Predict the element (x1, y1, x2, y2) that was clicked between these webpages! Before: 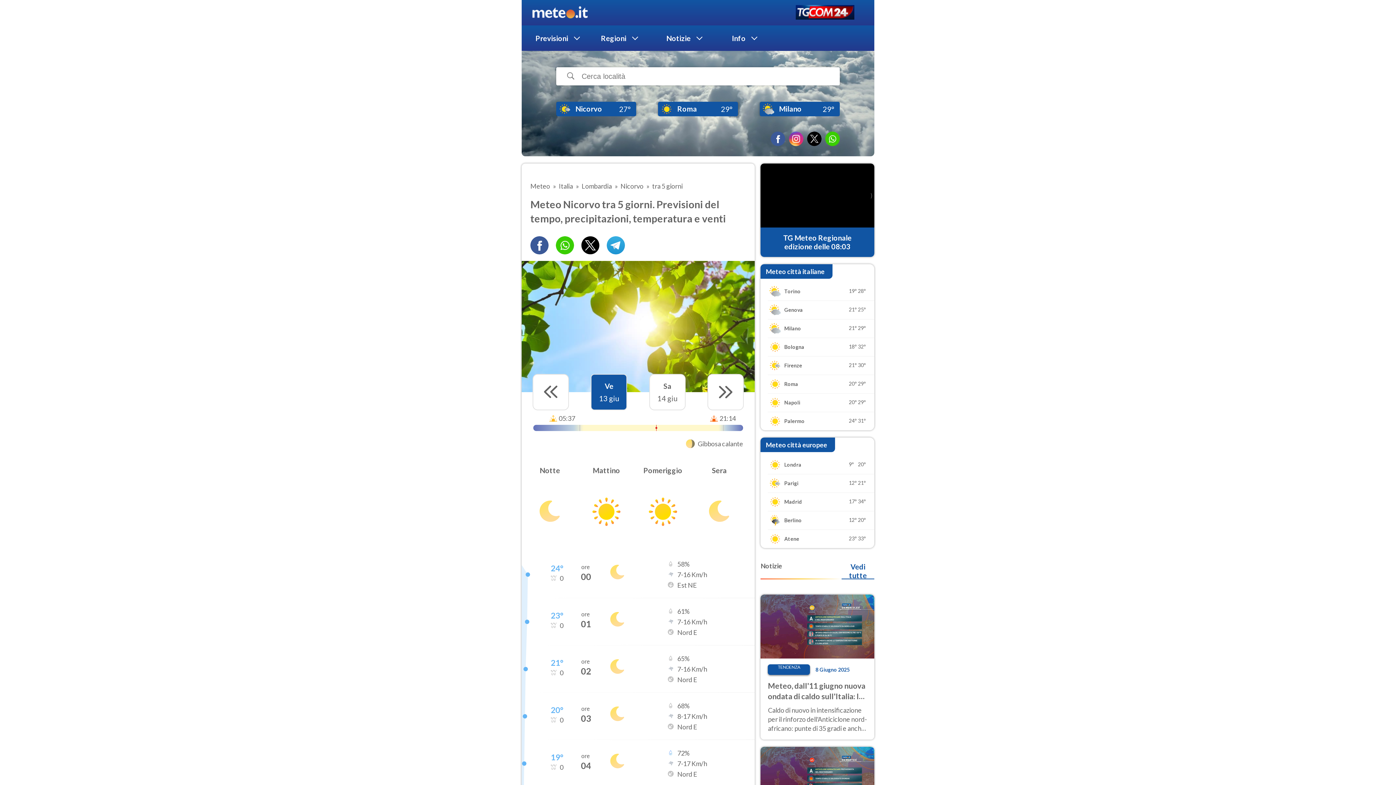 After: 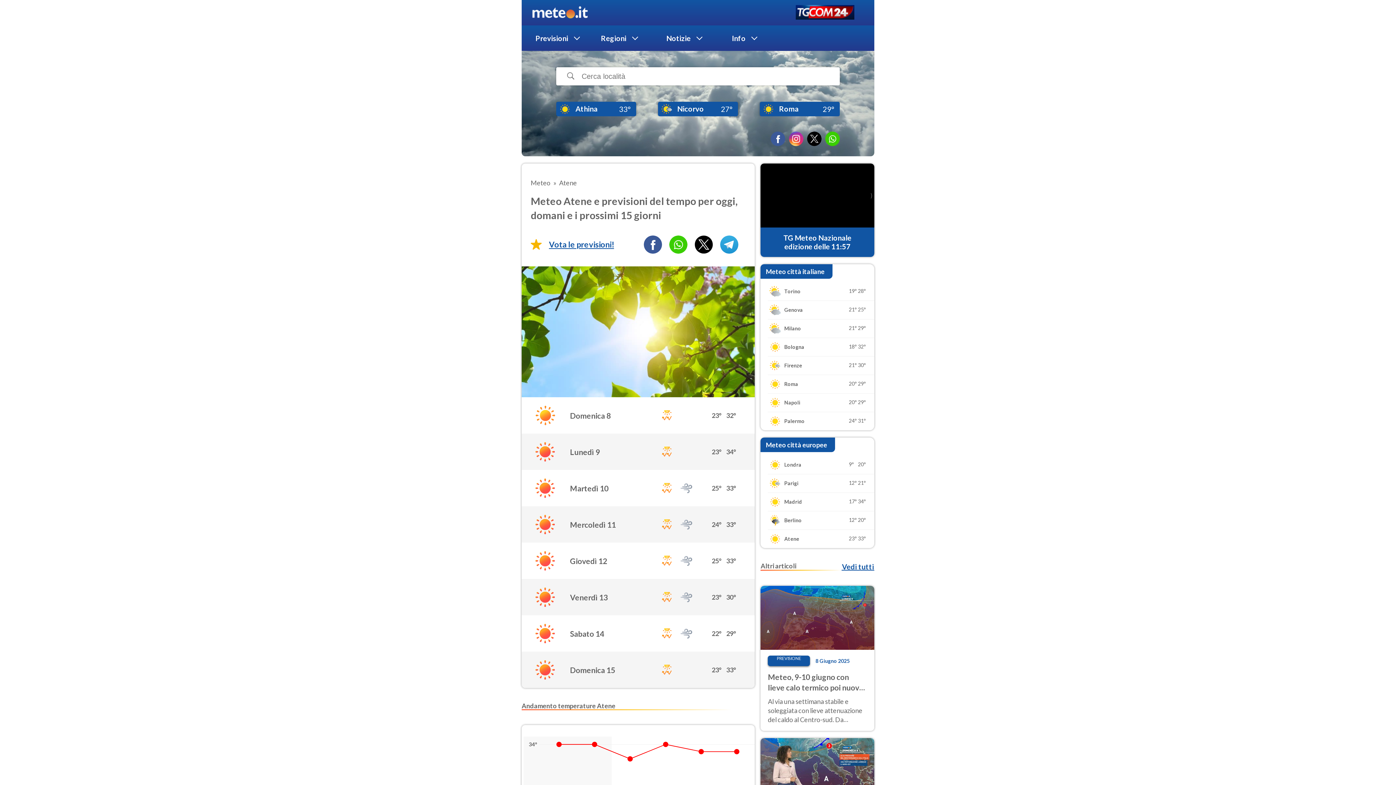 Action: label: Atene

23°
33° bbox: (760, 530, 874, 548)